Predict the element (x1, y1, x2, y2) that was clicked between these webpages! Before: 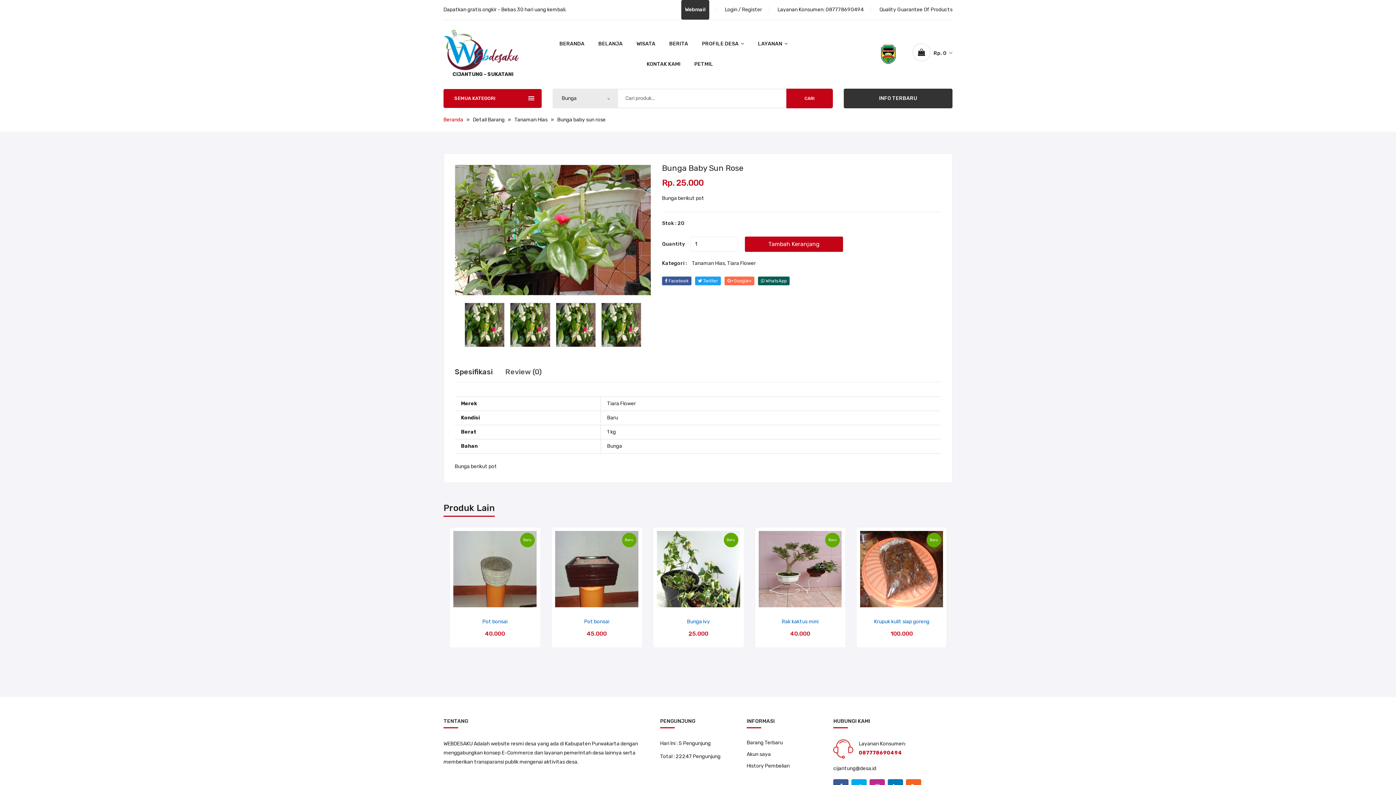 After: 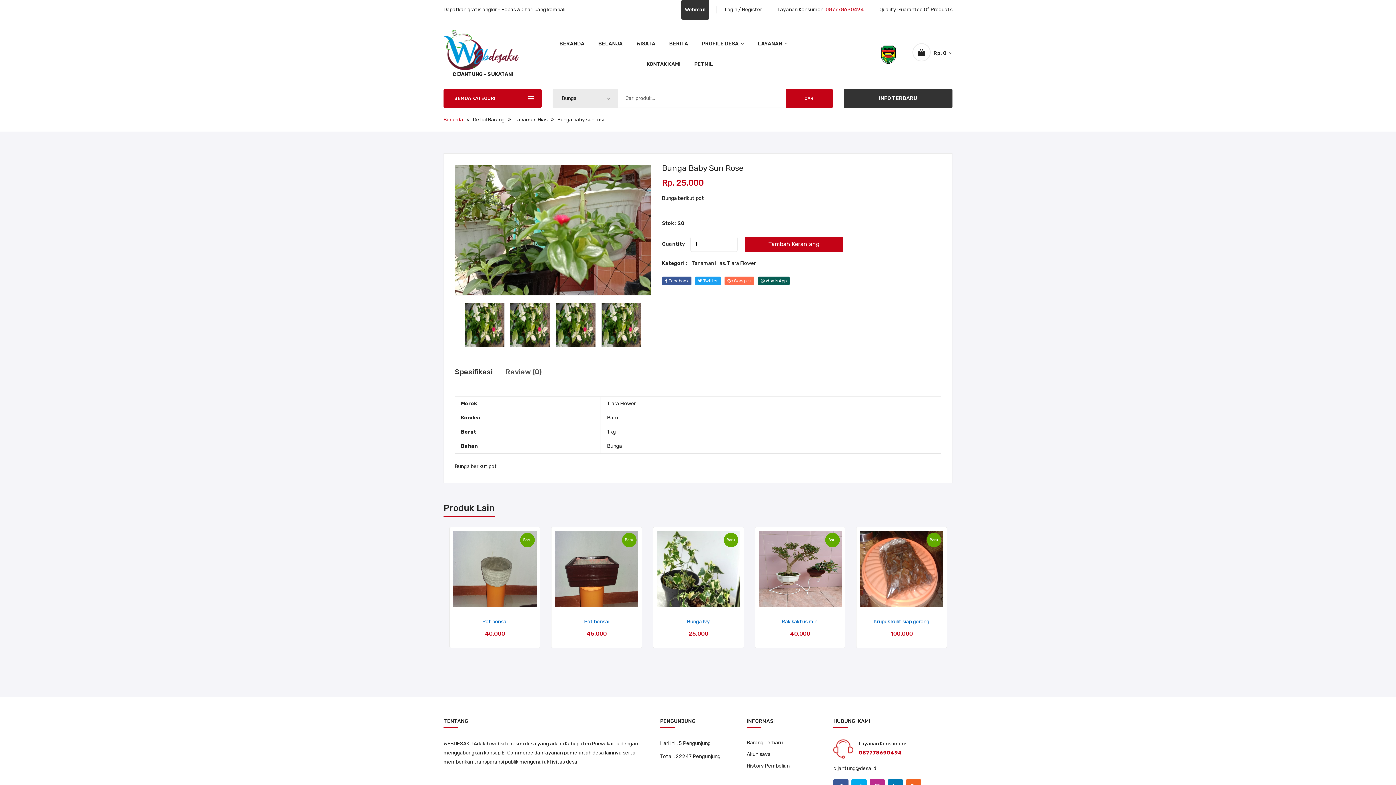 Action: label: 087778690494 bbox: (825, 6, 863, 12)